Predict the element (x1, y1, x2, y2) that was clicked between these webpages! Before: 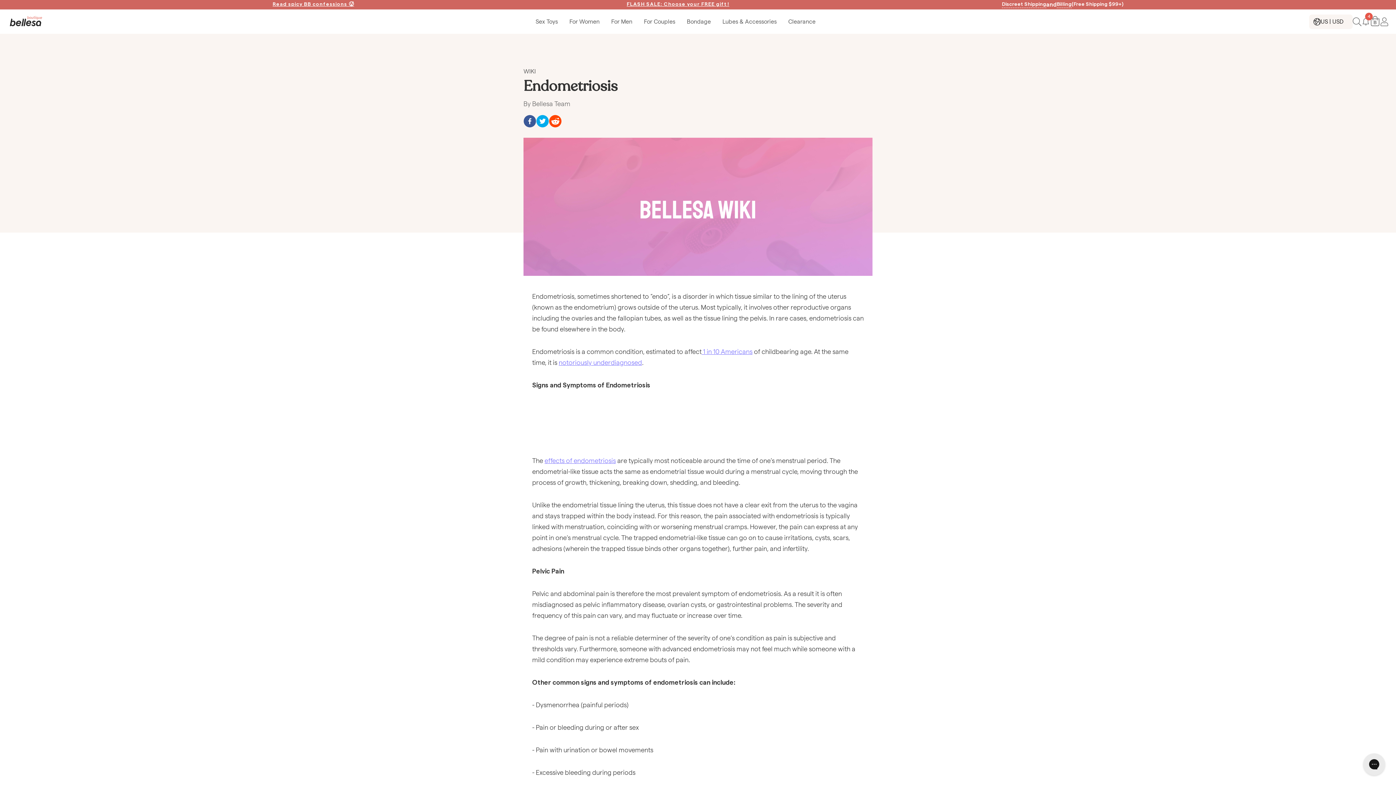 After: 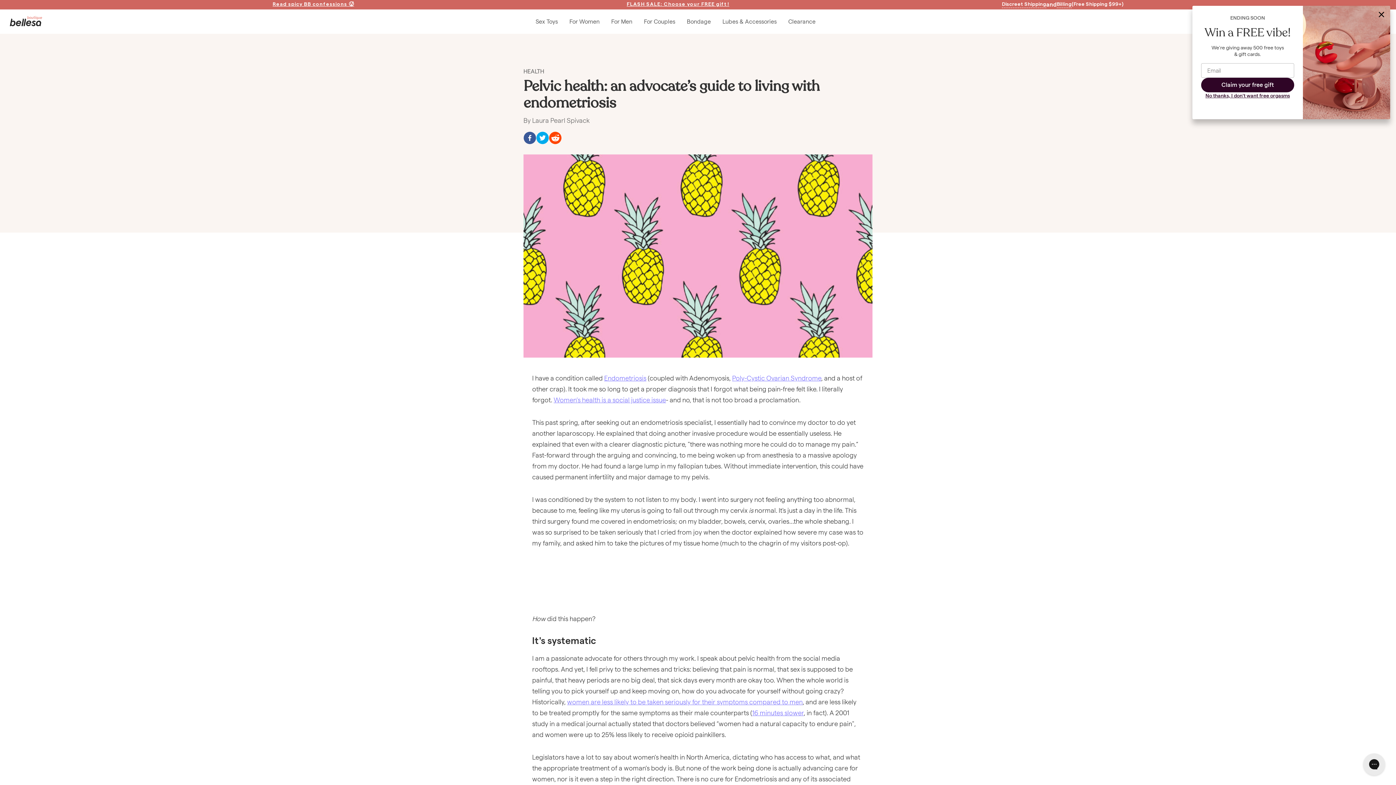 Action: bbox: (544, 457, 616, 464) label: effects of endometriosis